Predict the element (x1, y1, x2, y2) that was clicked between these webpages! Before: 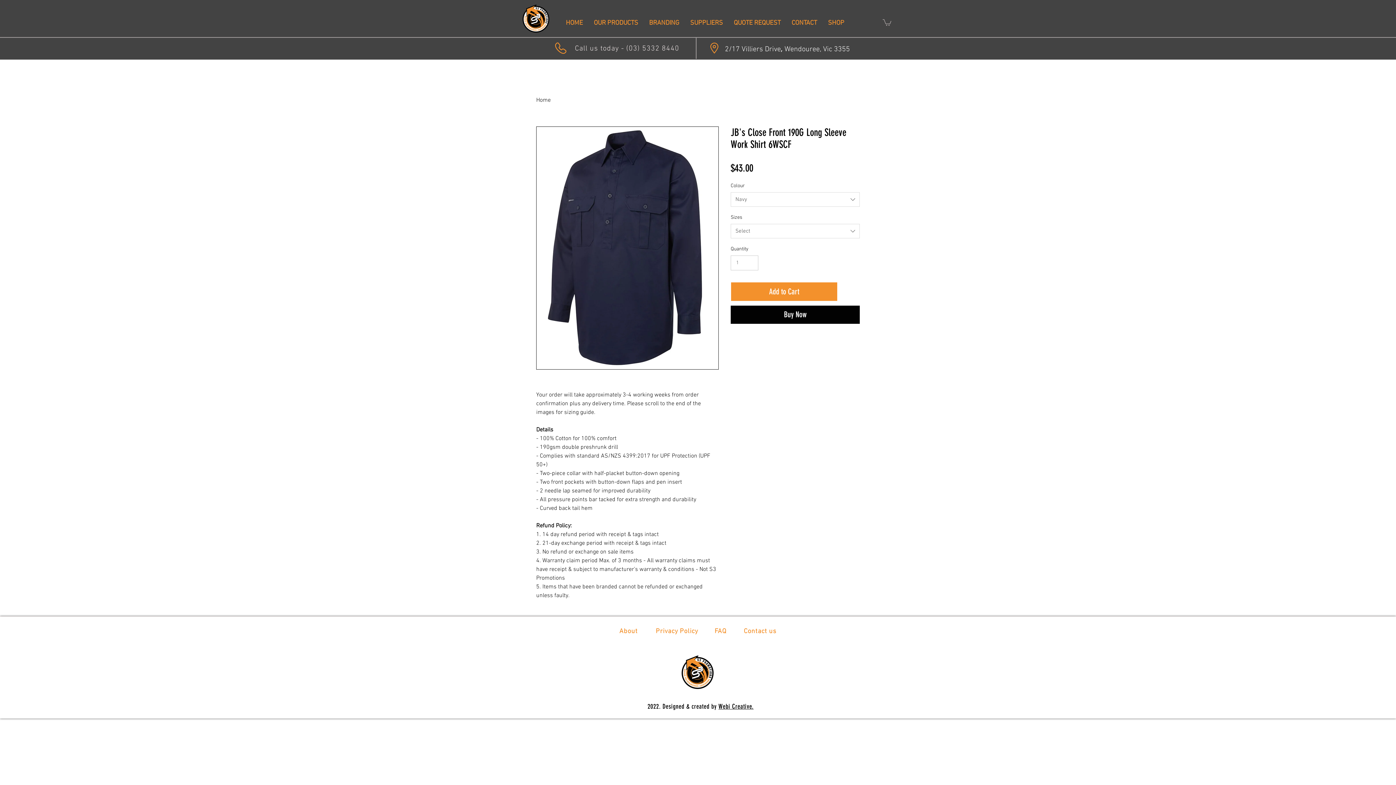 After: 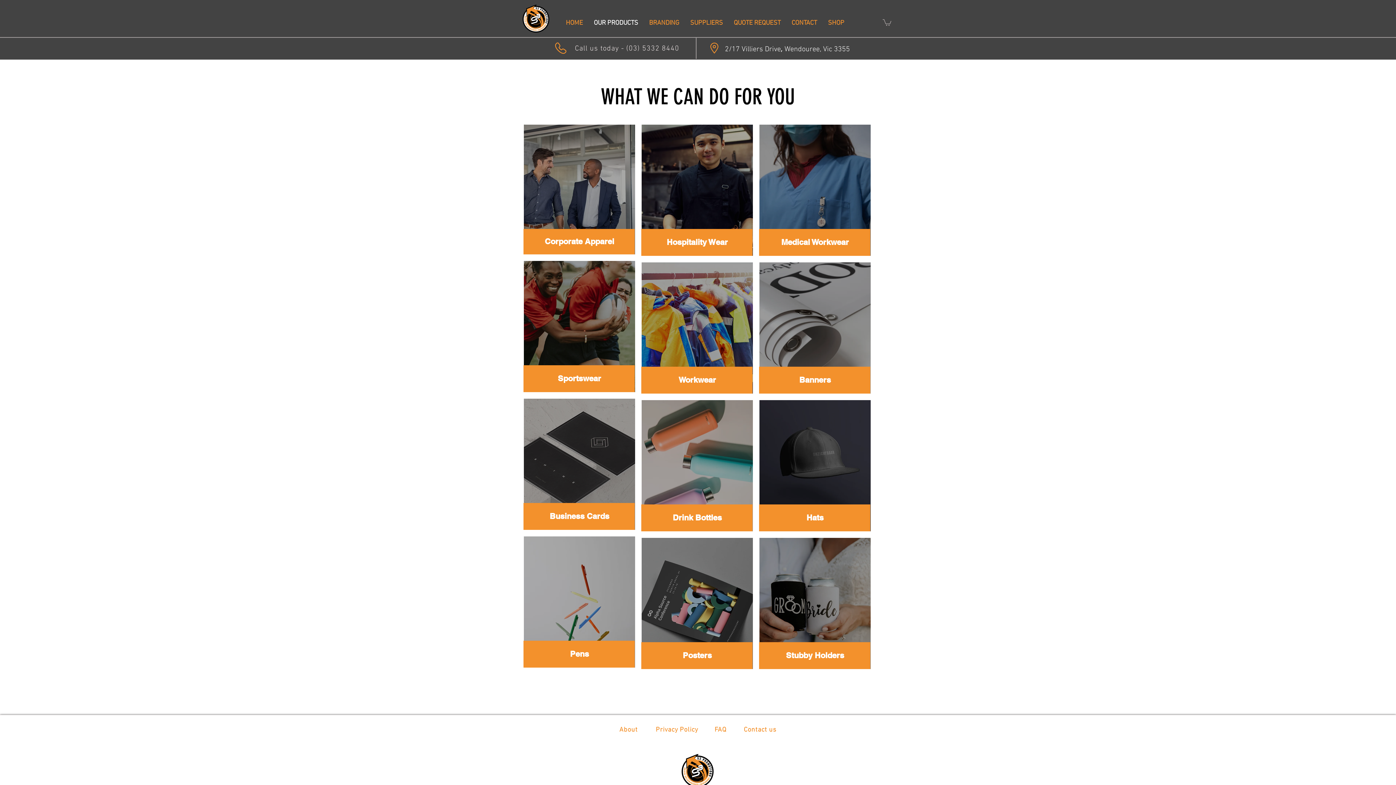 Action: bbox: (588, 8, 643, 37) label: OUR PRODUCTS